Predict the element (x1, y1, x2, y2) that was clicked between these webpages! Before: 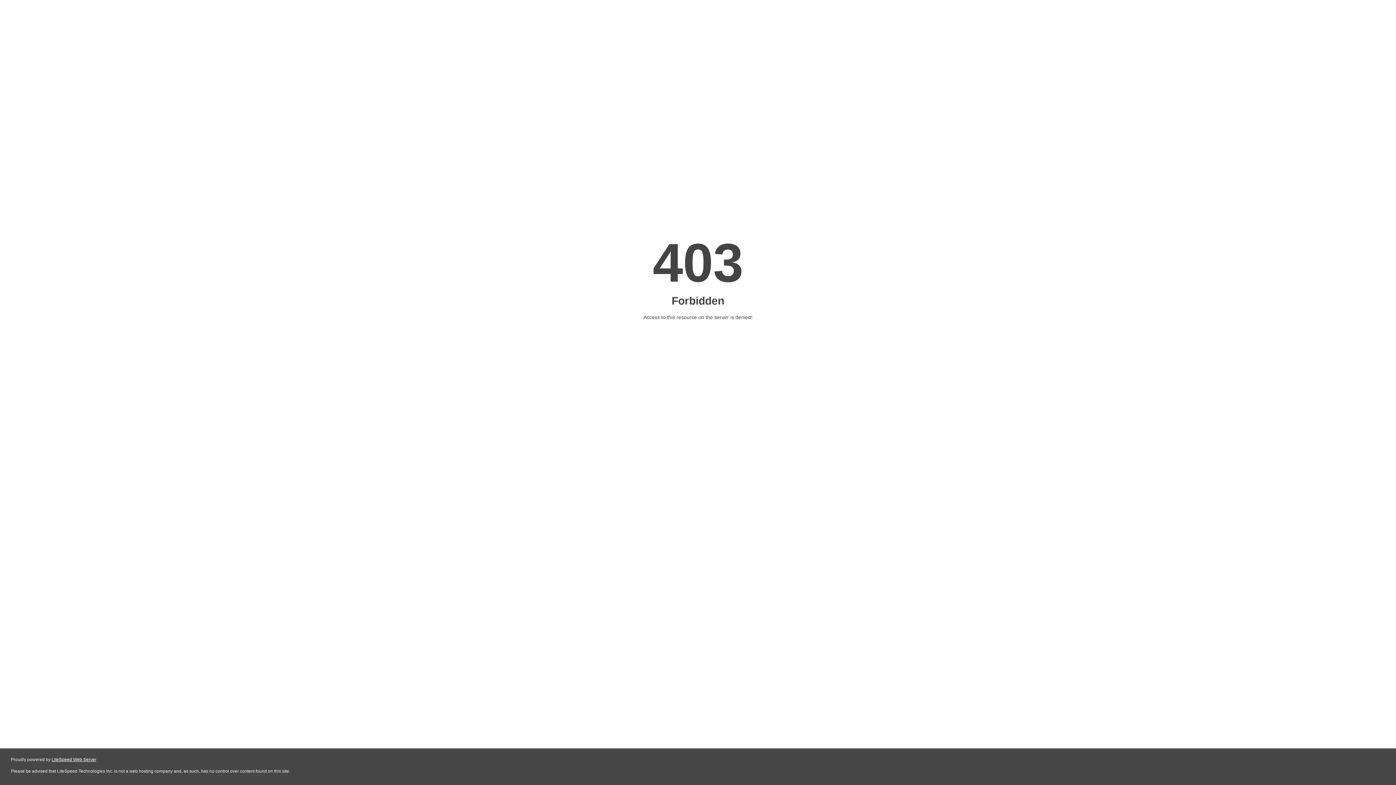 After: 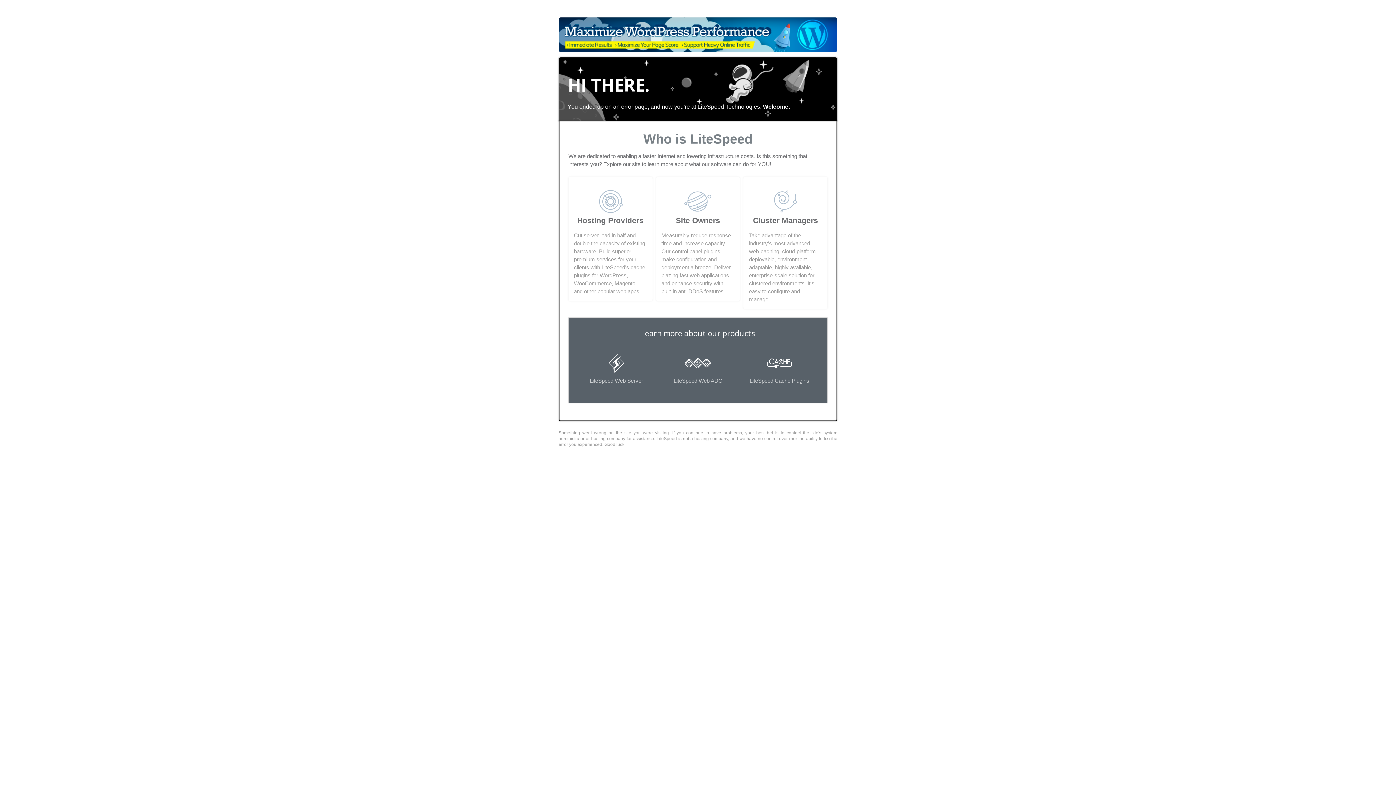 Action: label: LiteSpeed Web Server bbox: (51, 757, 96, 762)